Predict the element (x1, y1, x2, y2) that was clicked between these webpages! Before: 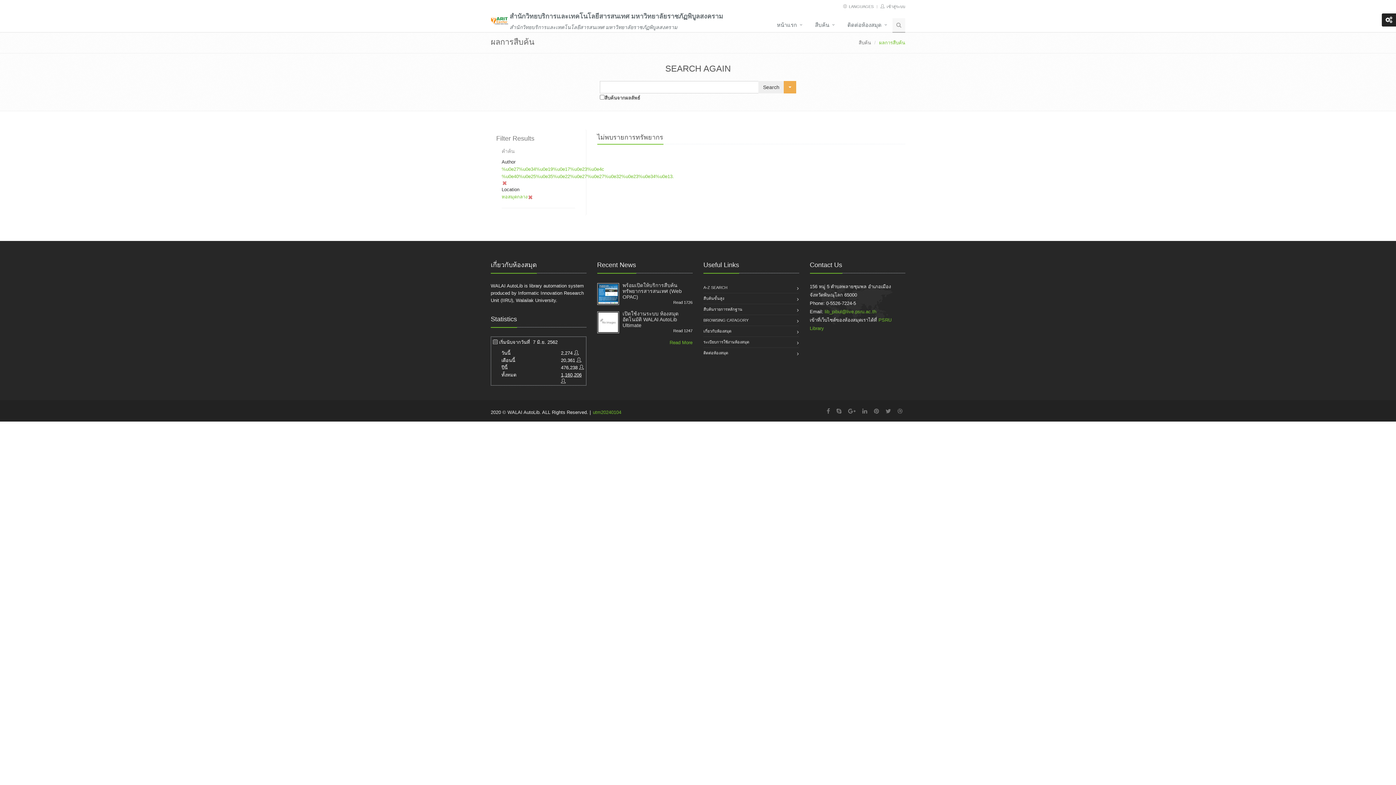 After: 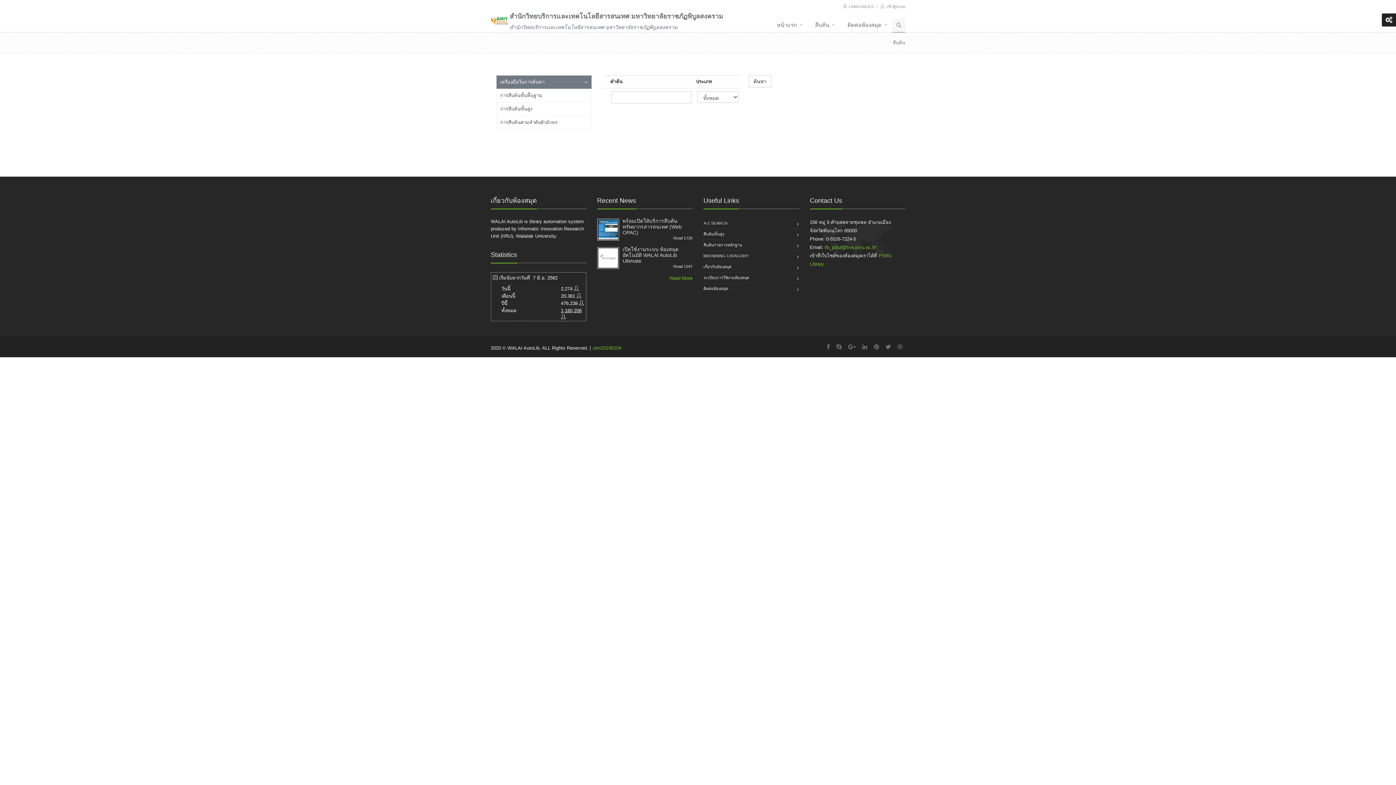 Action: bbox: (858, 40, 871, 45) label: สืบค้น